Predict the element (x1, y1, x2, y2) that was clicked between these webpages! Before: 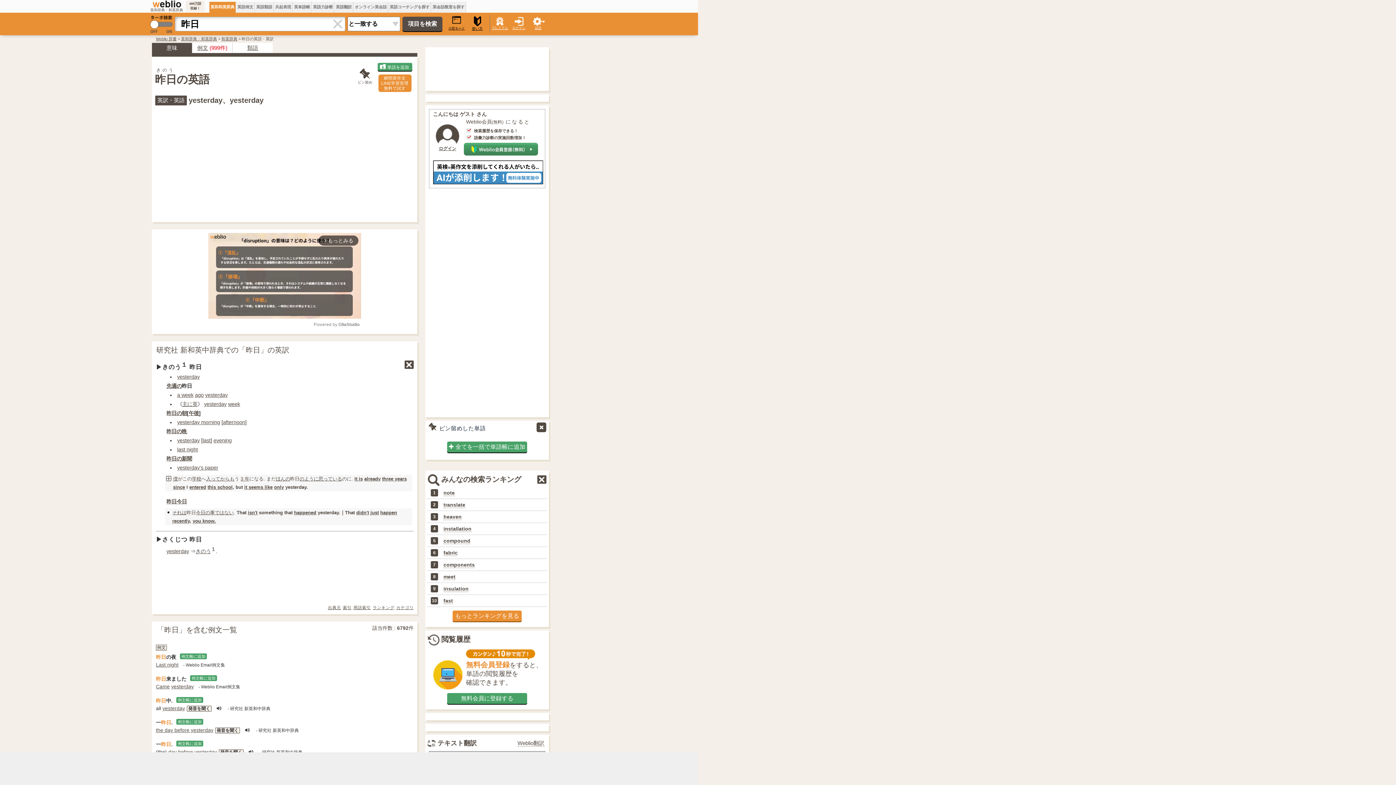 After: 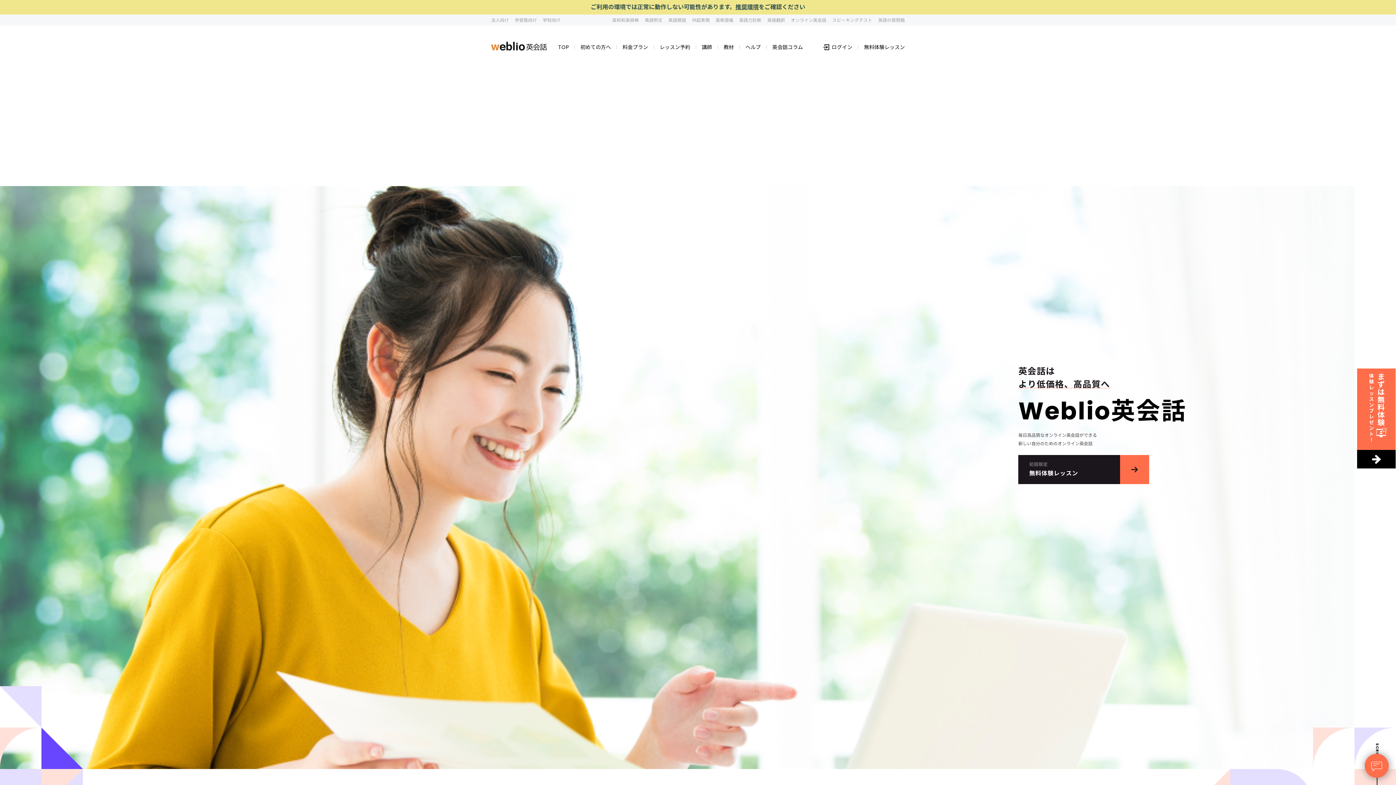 Action: bbox: (354, 4, 386, 9) label: オンライン英会話